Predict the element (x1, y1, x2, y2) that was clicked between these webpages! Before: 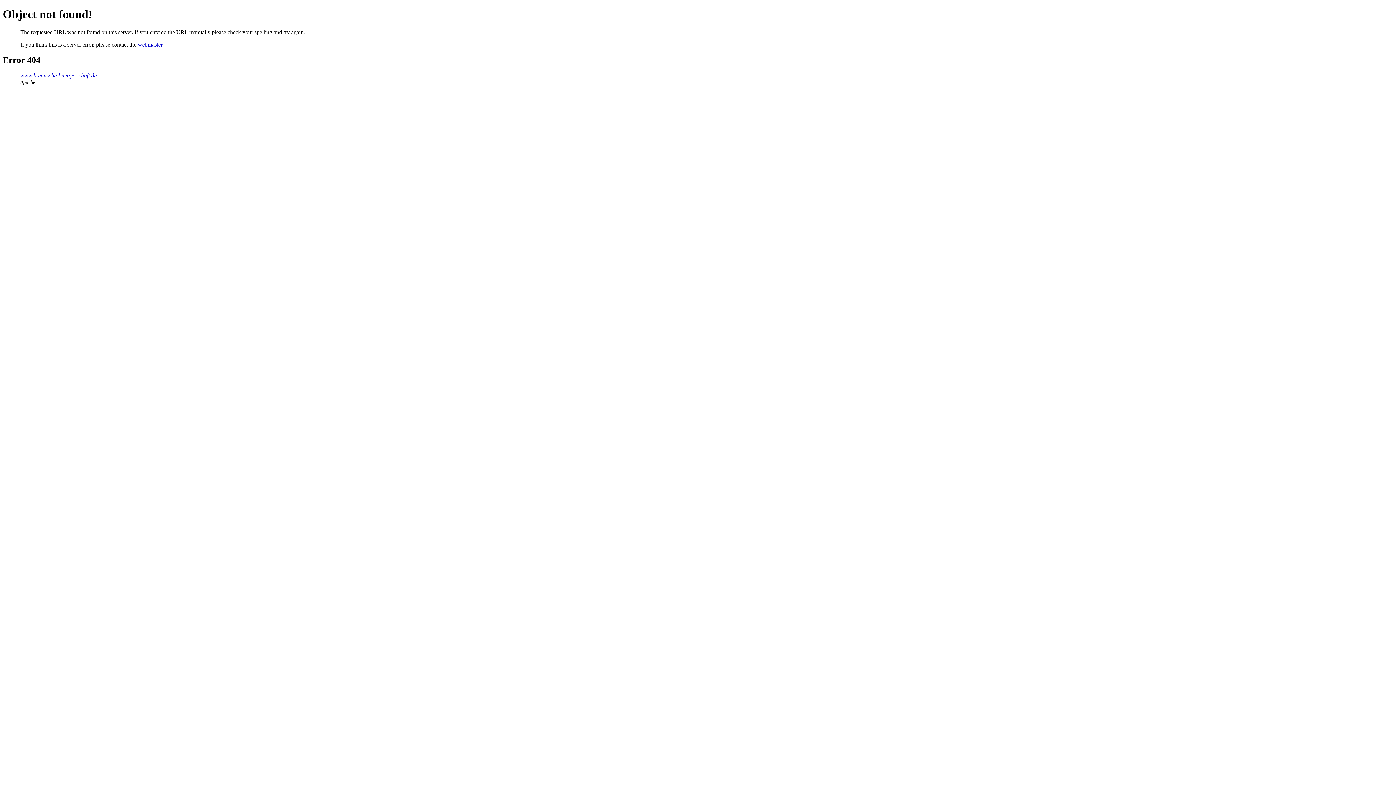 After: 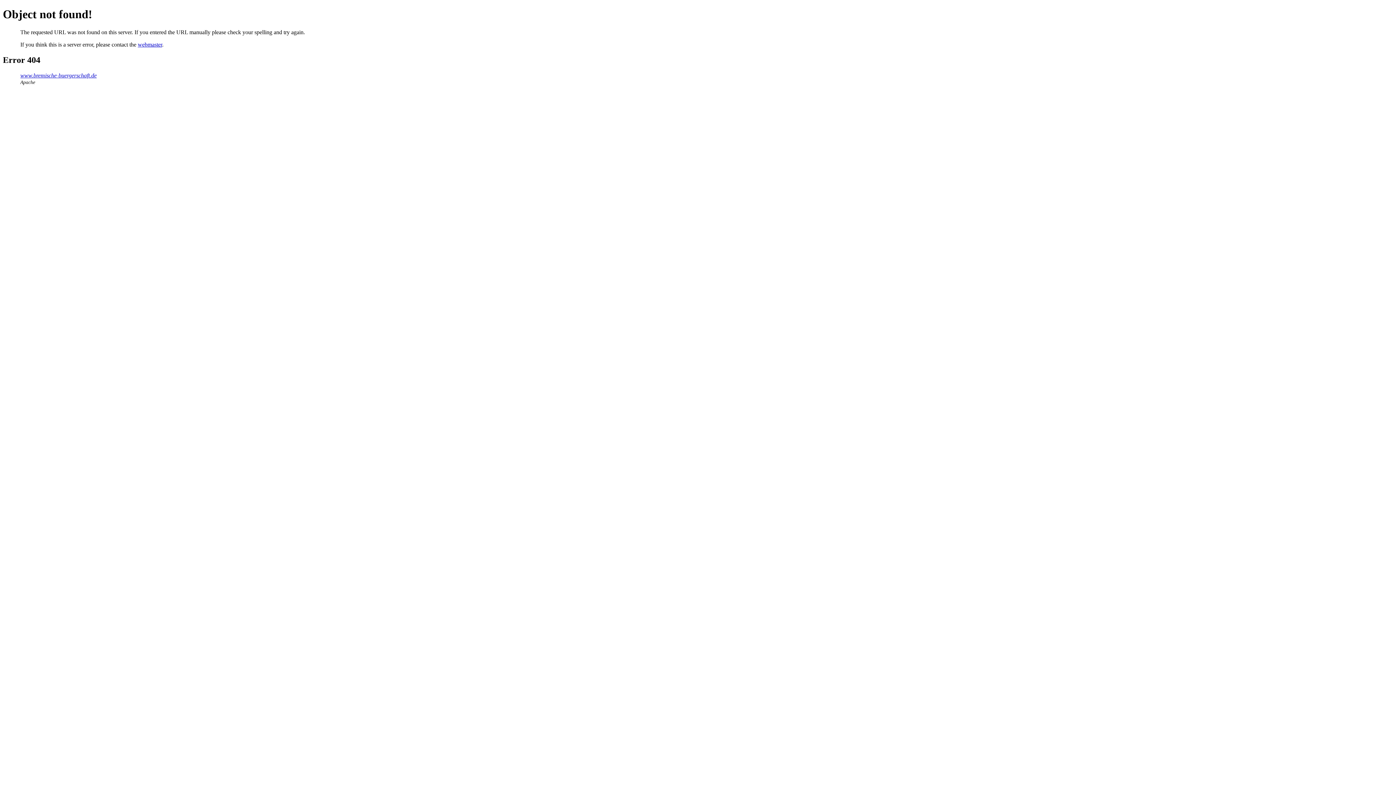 Action: label: webmaster bbox: (137, 41, 162, 47)